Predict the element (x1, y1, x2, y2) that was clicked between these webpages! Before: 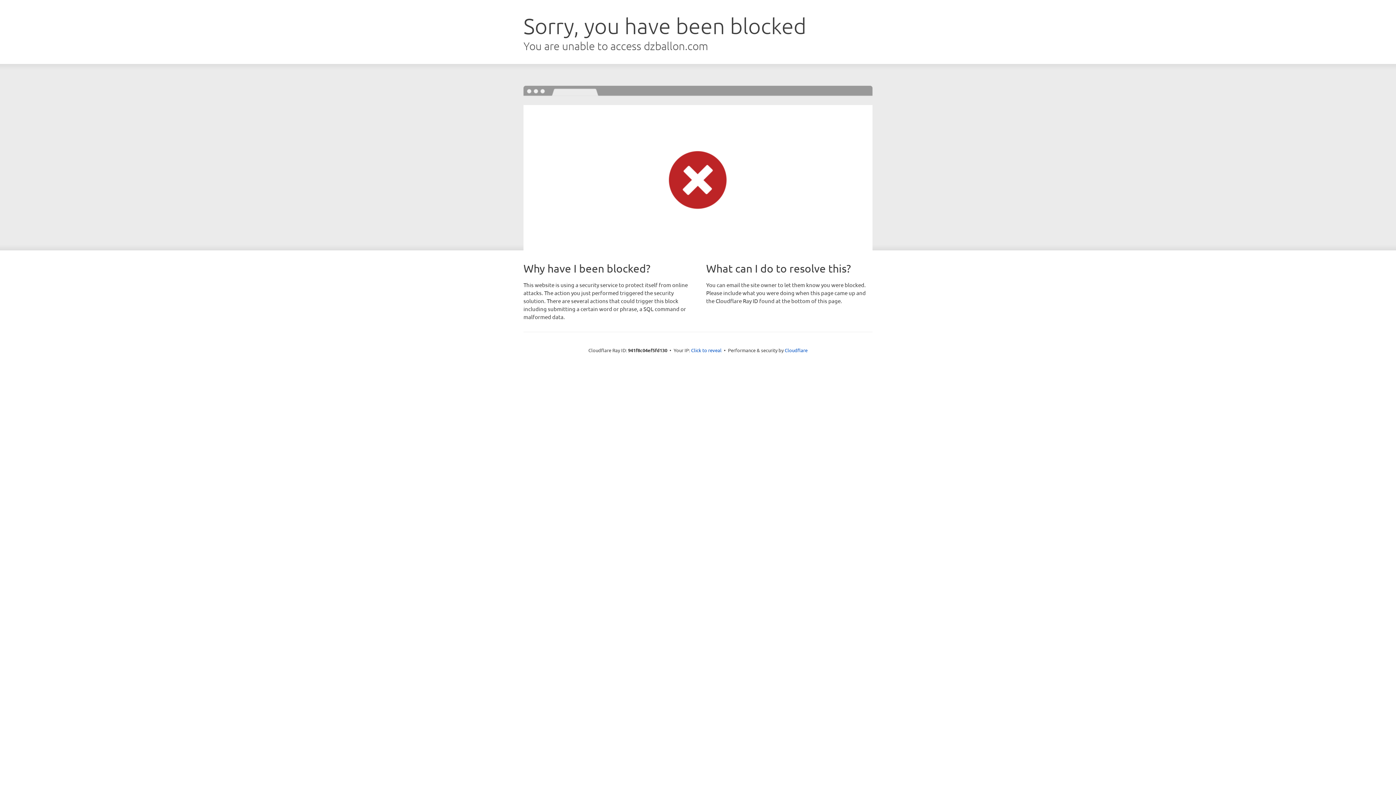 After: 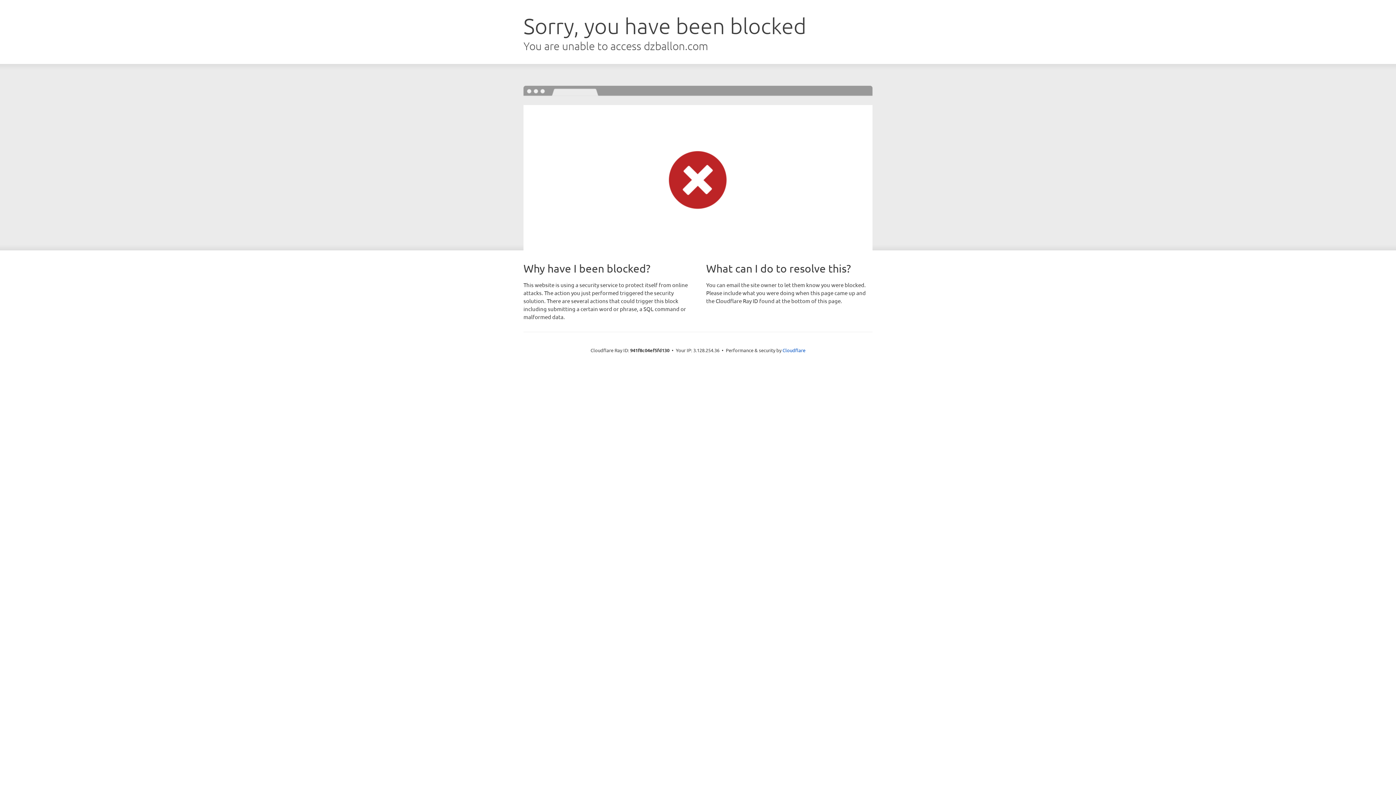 Action: bbox: (691, 346, 721, 353) label: Click to reveal